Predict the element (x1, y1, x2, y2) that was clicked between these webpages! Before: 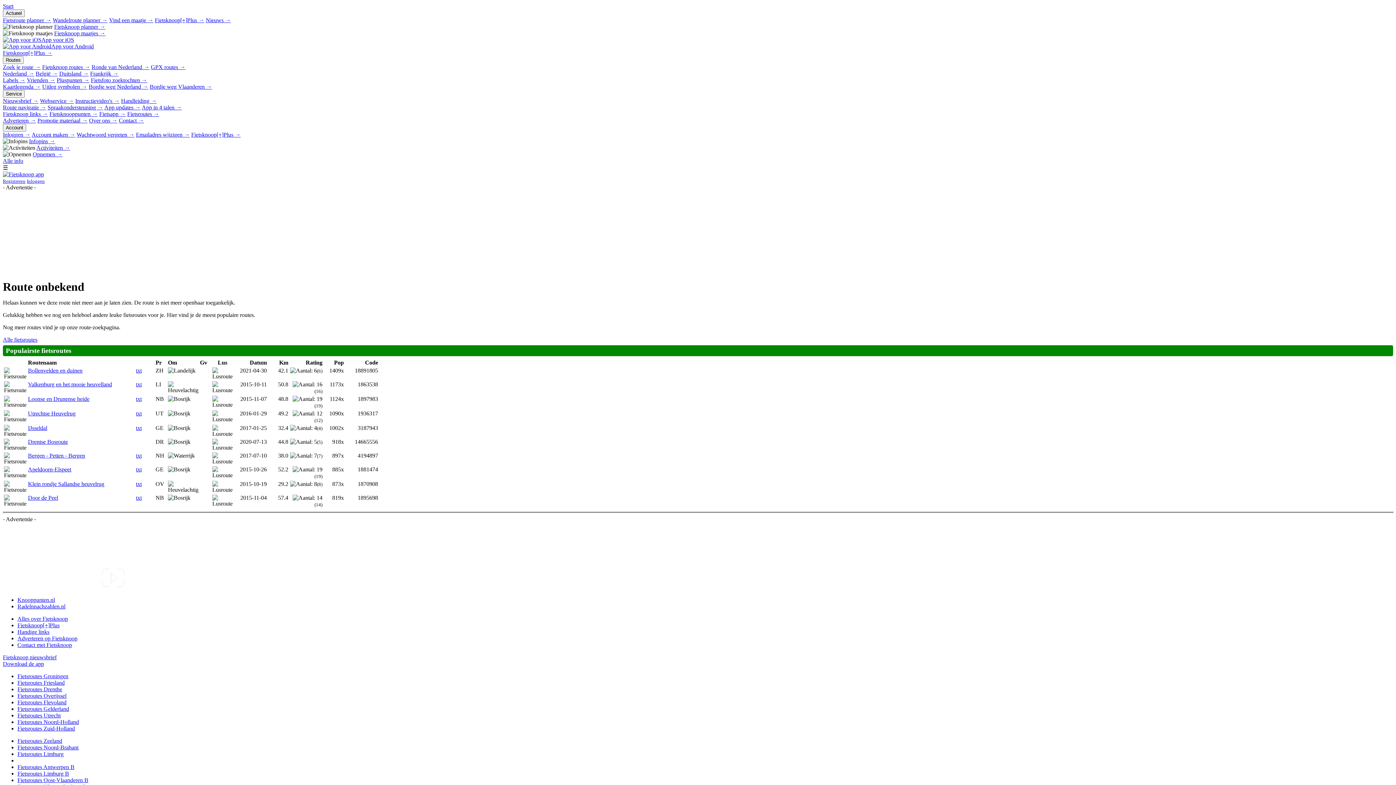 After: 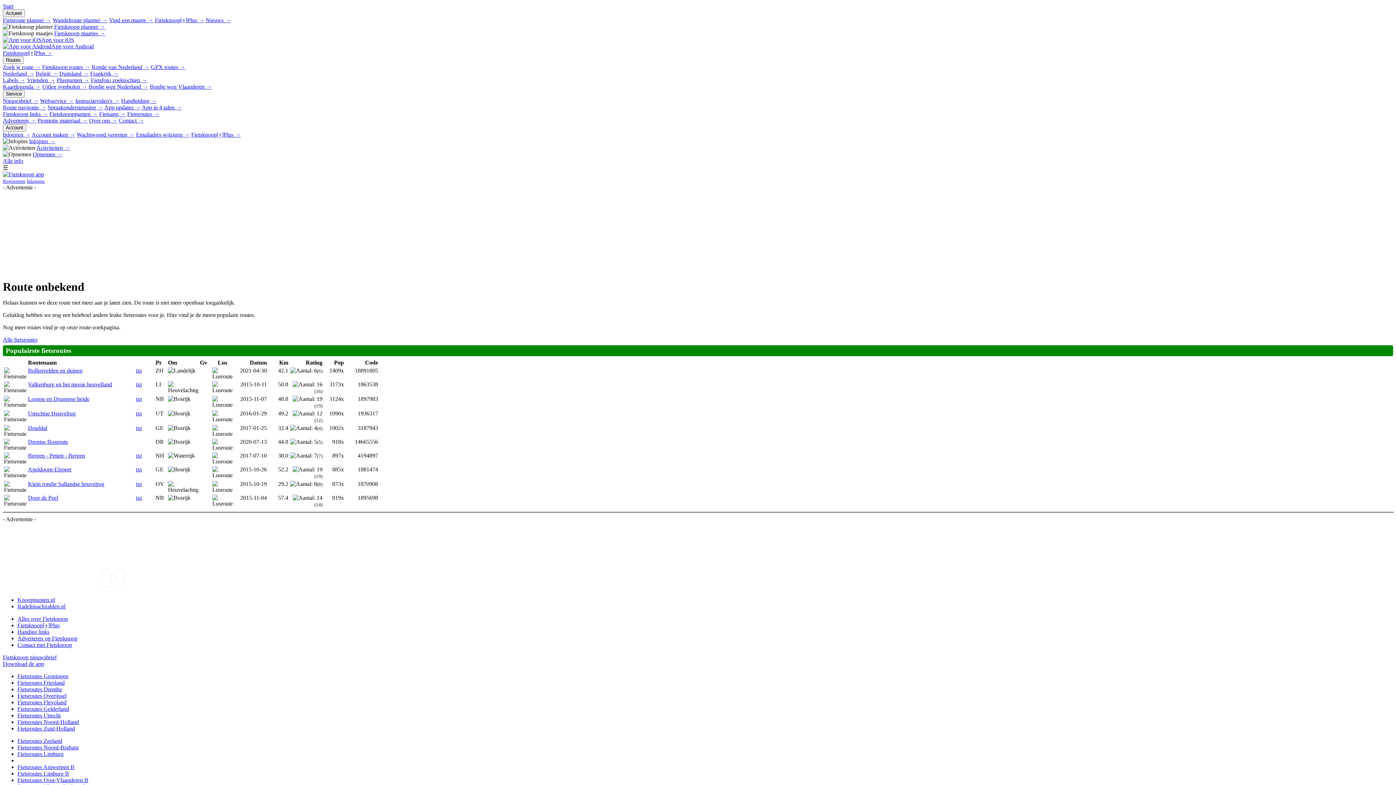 Action: label: Fietsfoto zoektochten → bbox: (90, 77, 147, 83)